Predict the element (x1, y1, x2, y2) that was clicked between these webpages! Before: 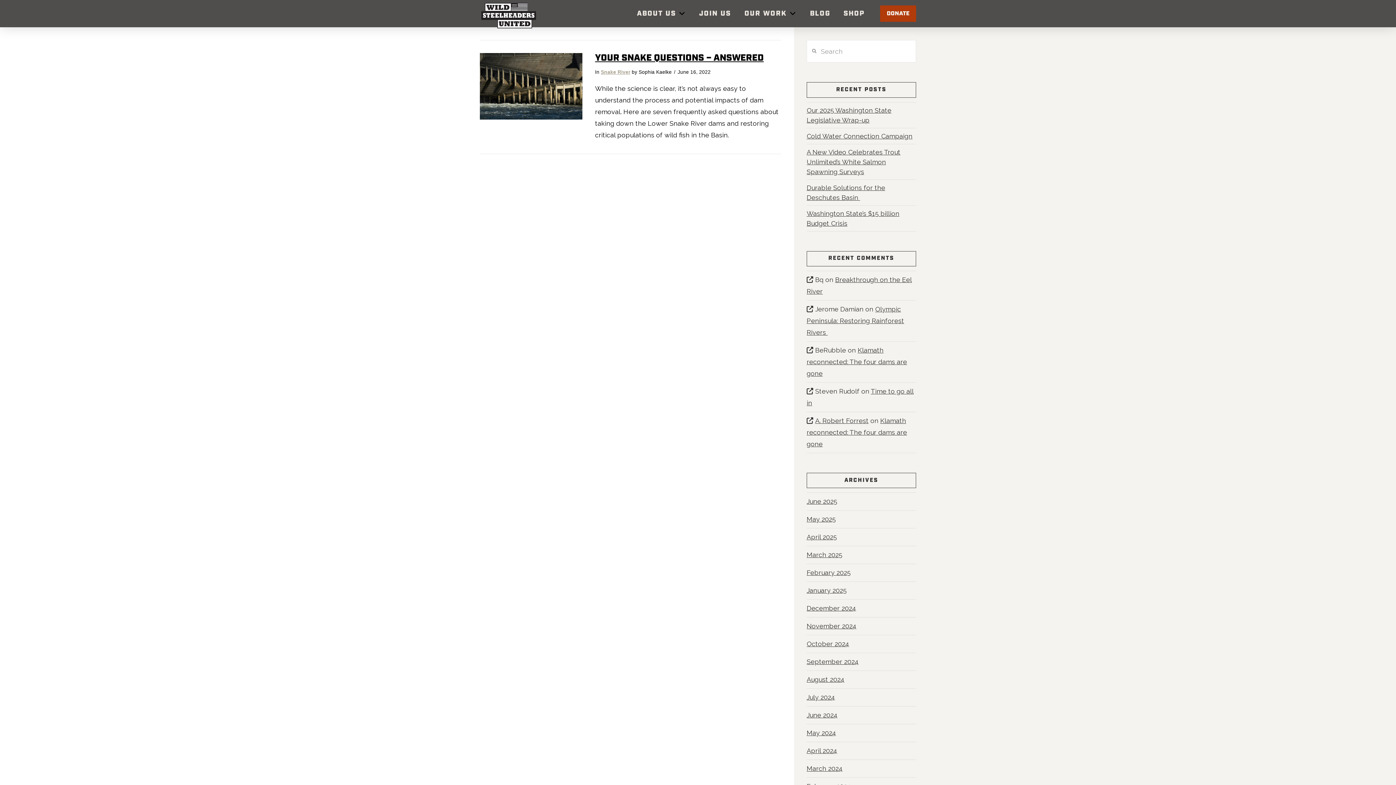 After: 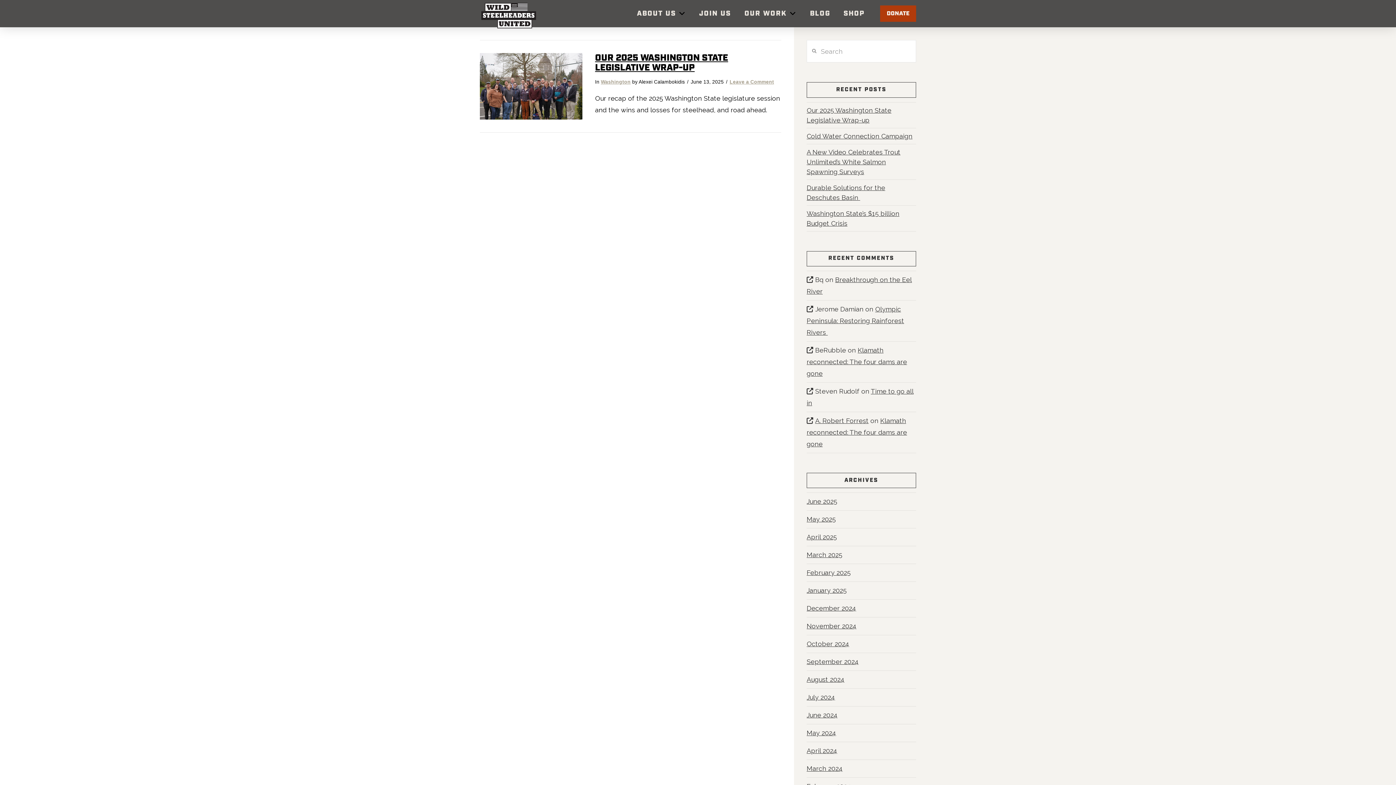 Action: bbox: (806, 493, 837, 510) label: June 2025